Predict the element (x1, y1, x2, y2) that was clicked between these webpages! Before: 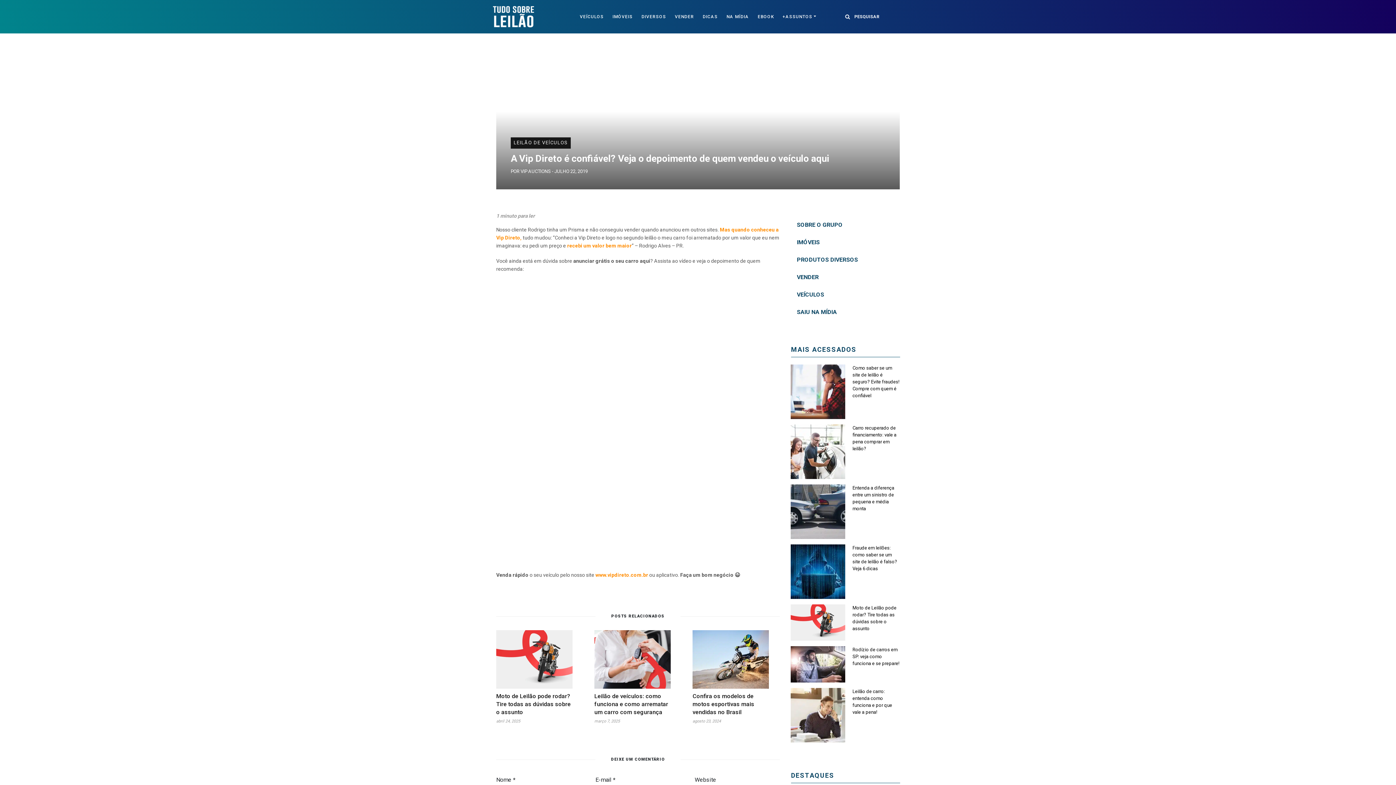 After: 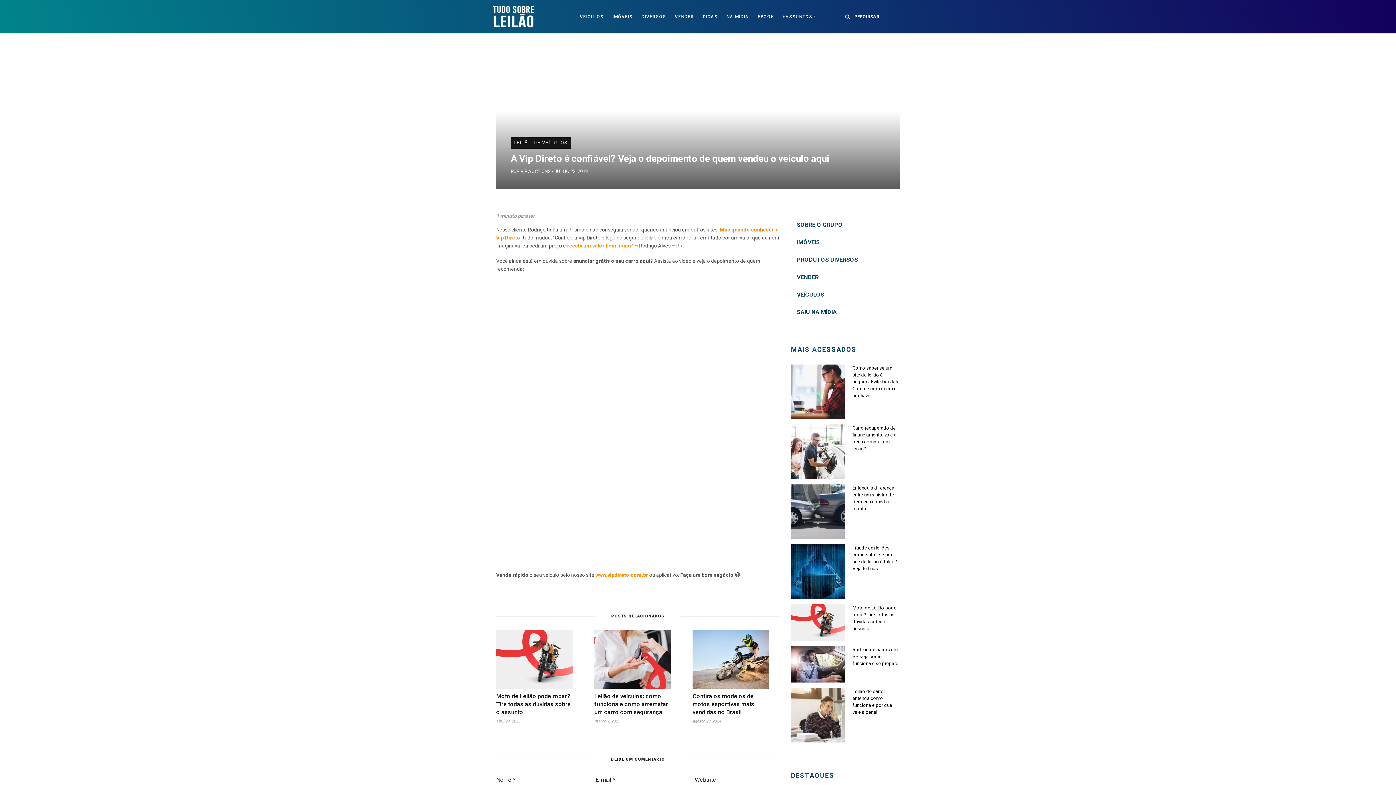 Action: label: www.vipdireto.com (abre numa nova aba) bbox: (595, 572, 648, 578)